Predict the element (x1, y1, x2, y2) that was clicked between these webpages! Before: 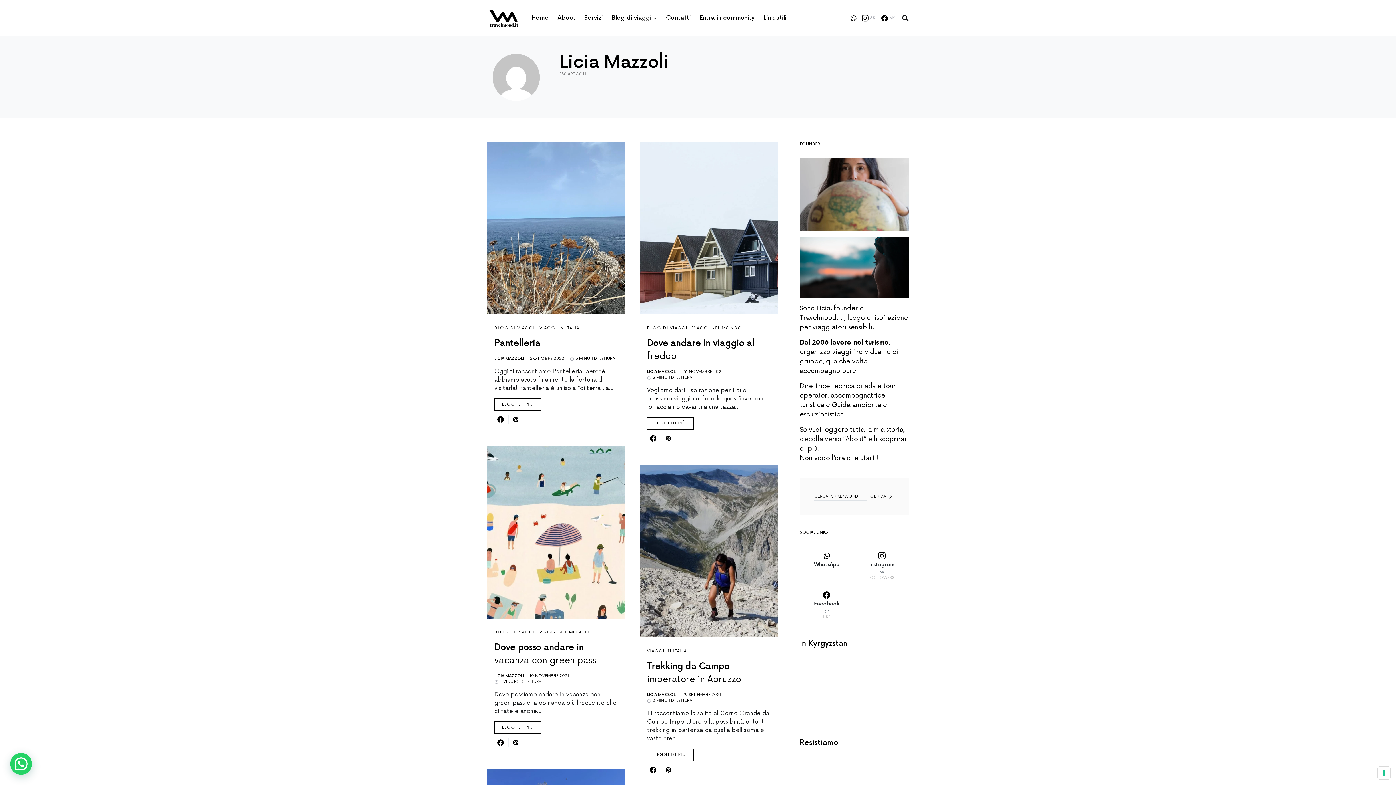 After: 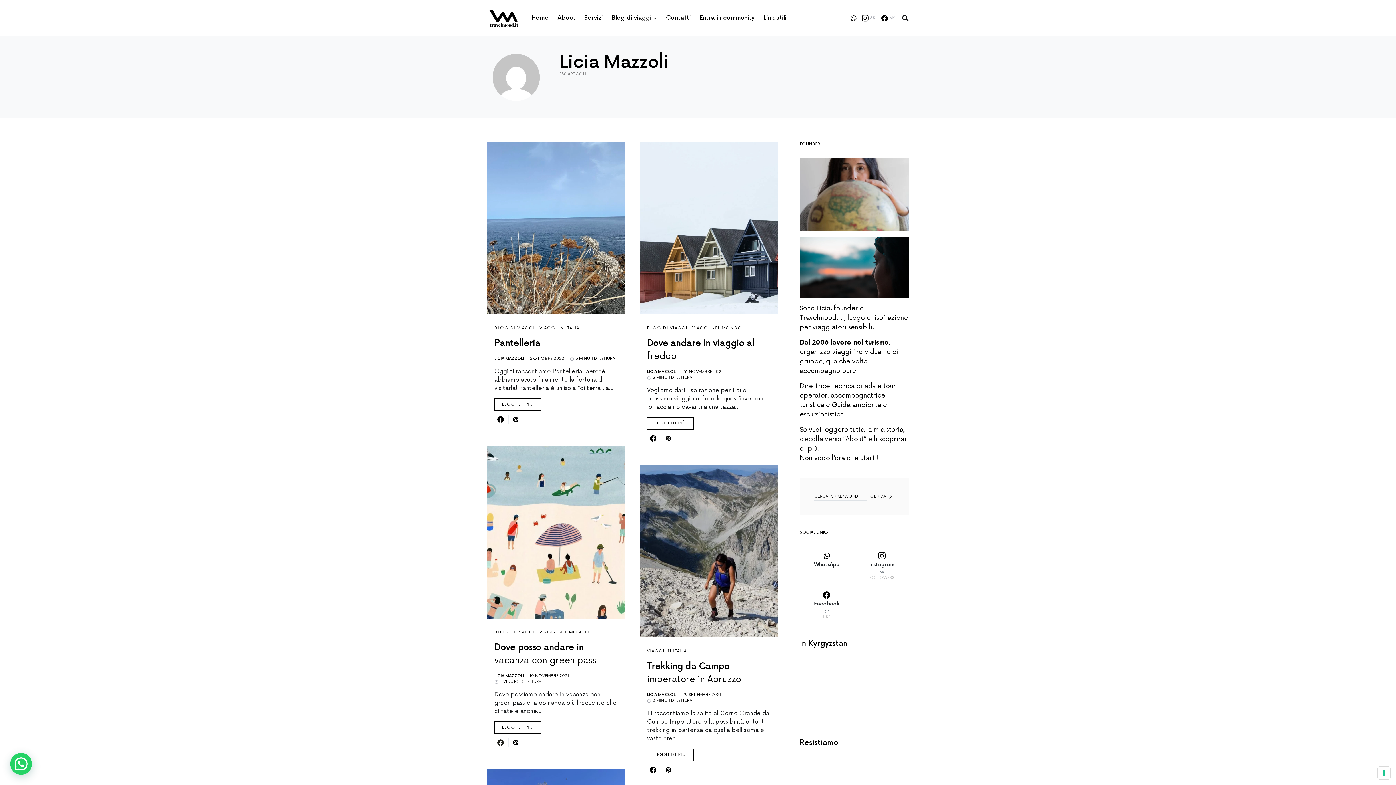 Action: bbox: (493, 738, 508, 747)